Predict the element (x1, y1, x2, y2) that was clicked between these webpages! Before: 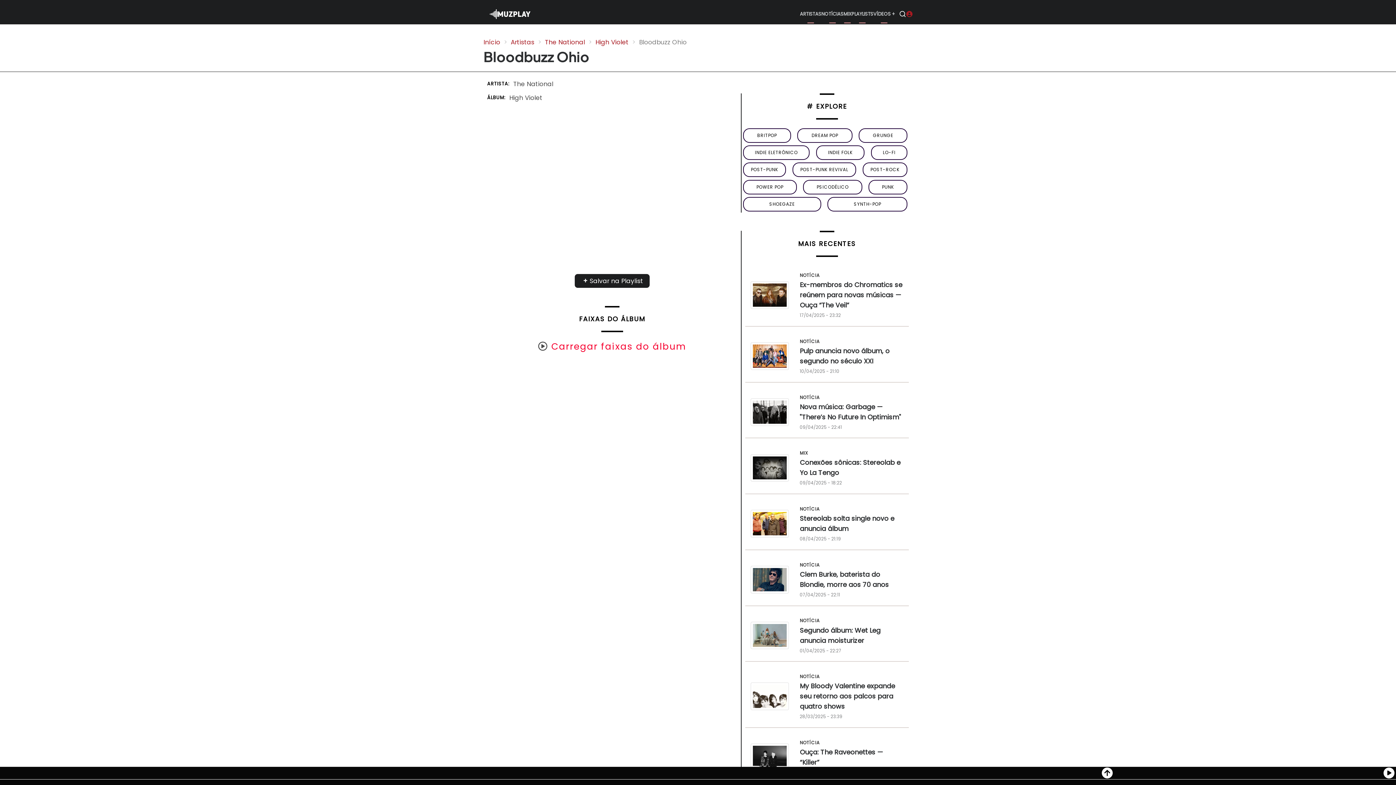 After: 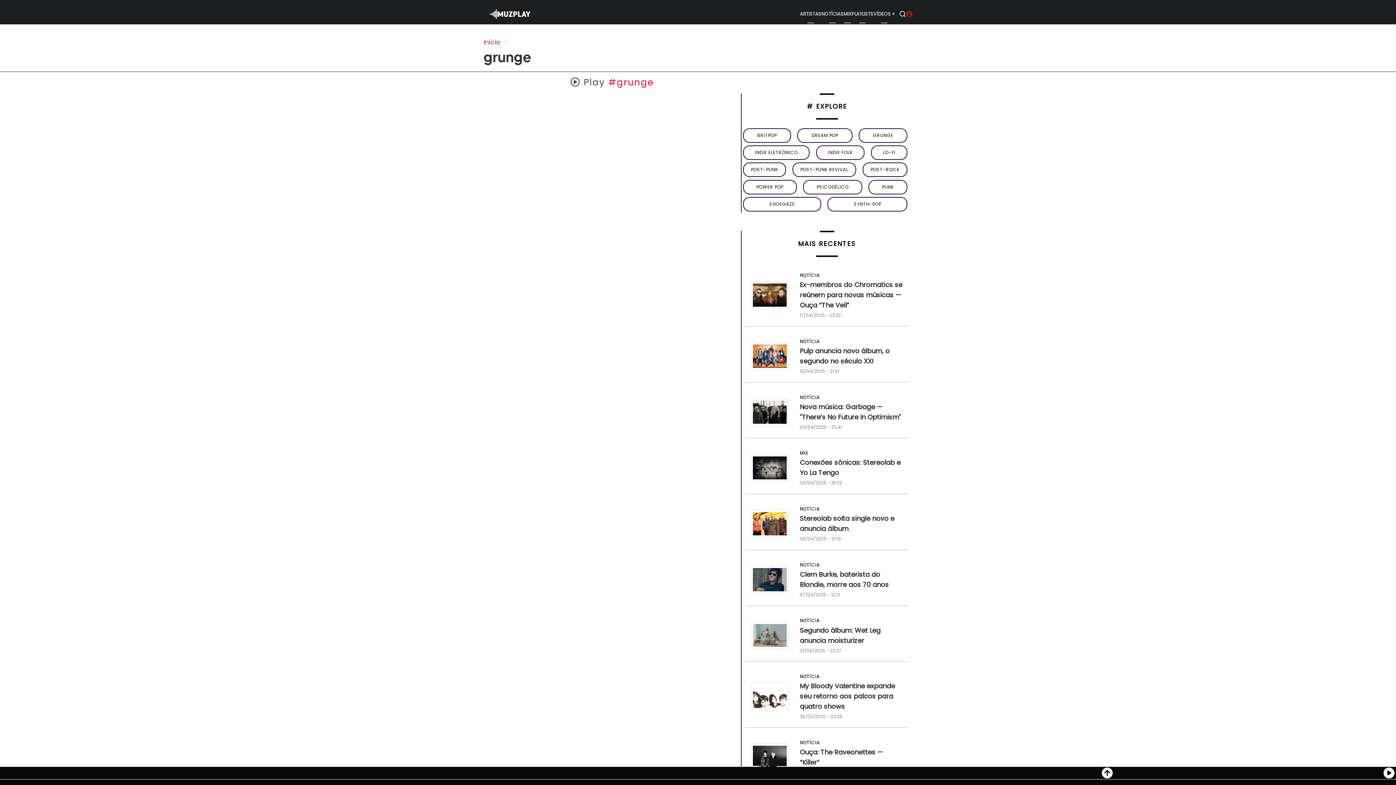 Action: bbox: (858, 128, 907, 142) label: GRUNGE